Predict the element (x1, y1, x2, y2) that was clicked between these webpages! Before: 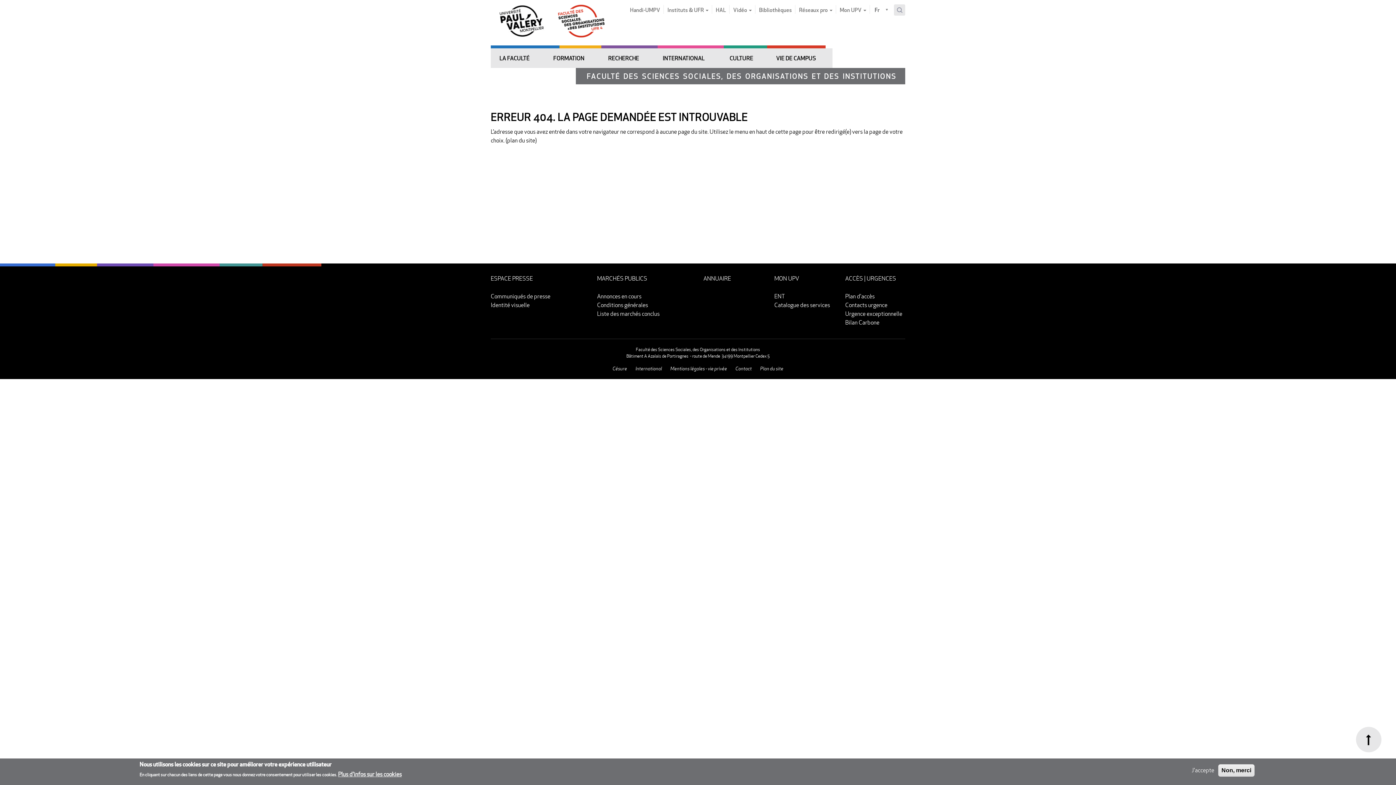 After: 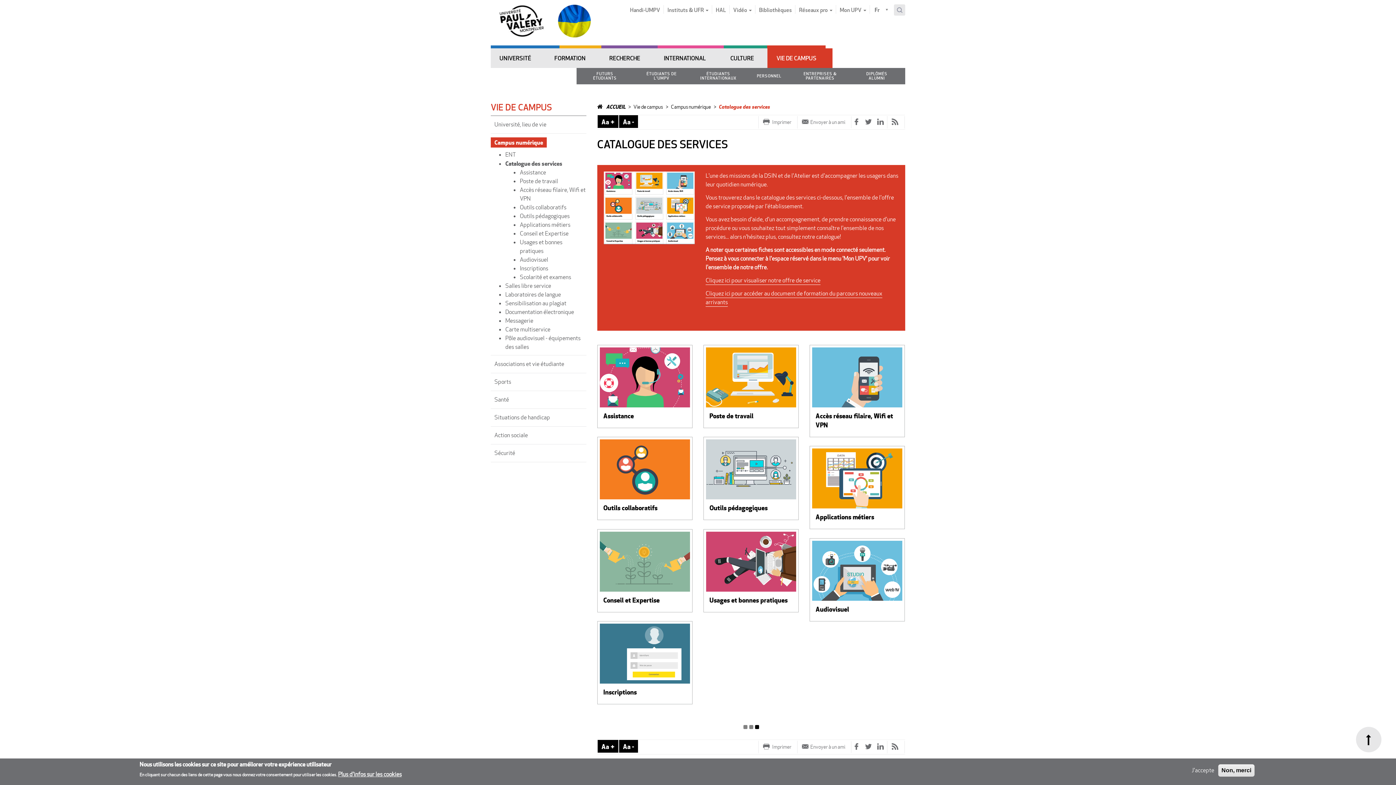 Action: bbox: (774, 301, 830, 309) label: Catalogue des services